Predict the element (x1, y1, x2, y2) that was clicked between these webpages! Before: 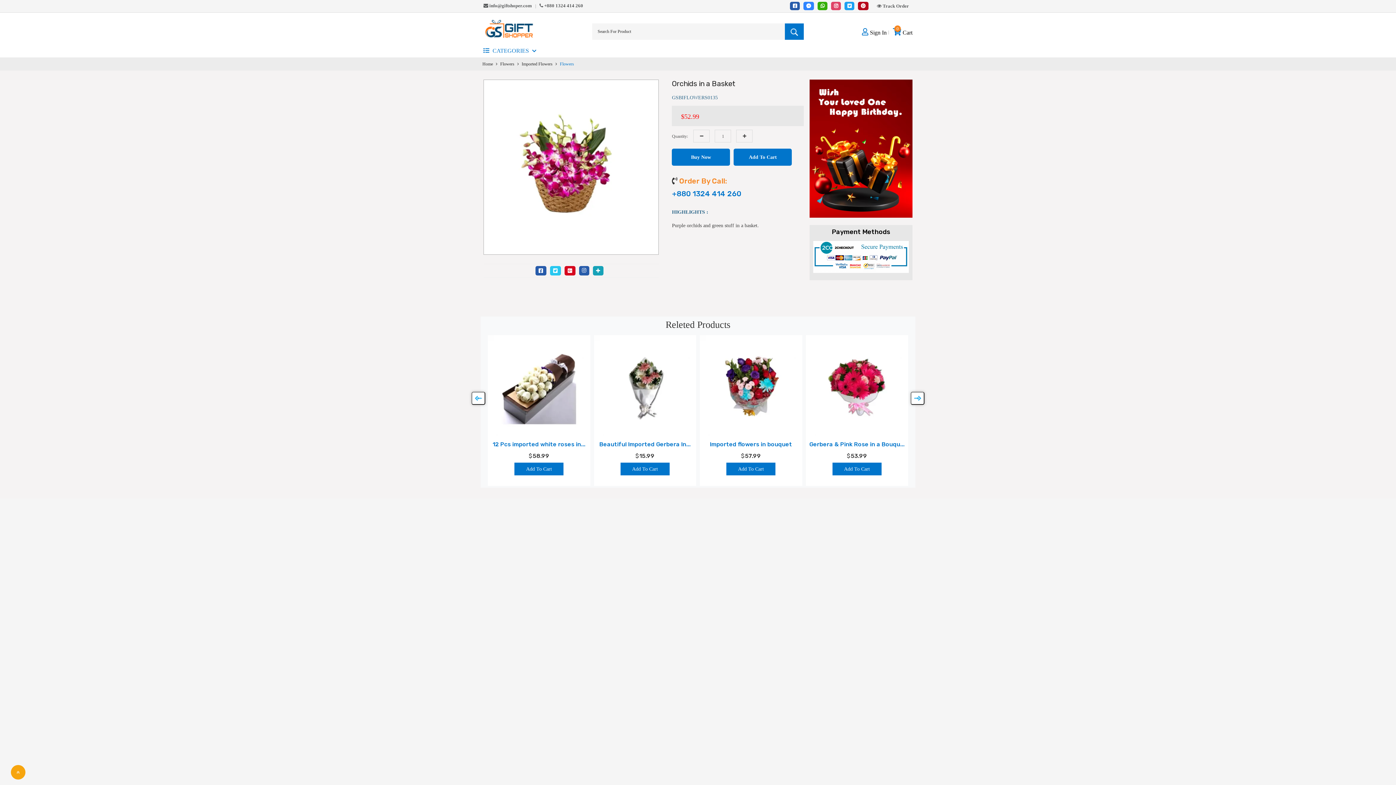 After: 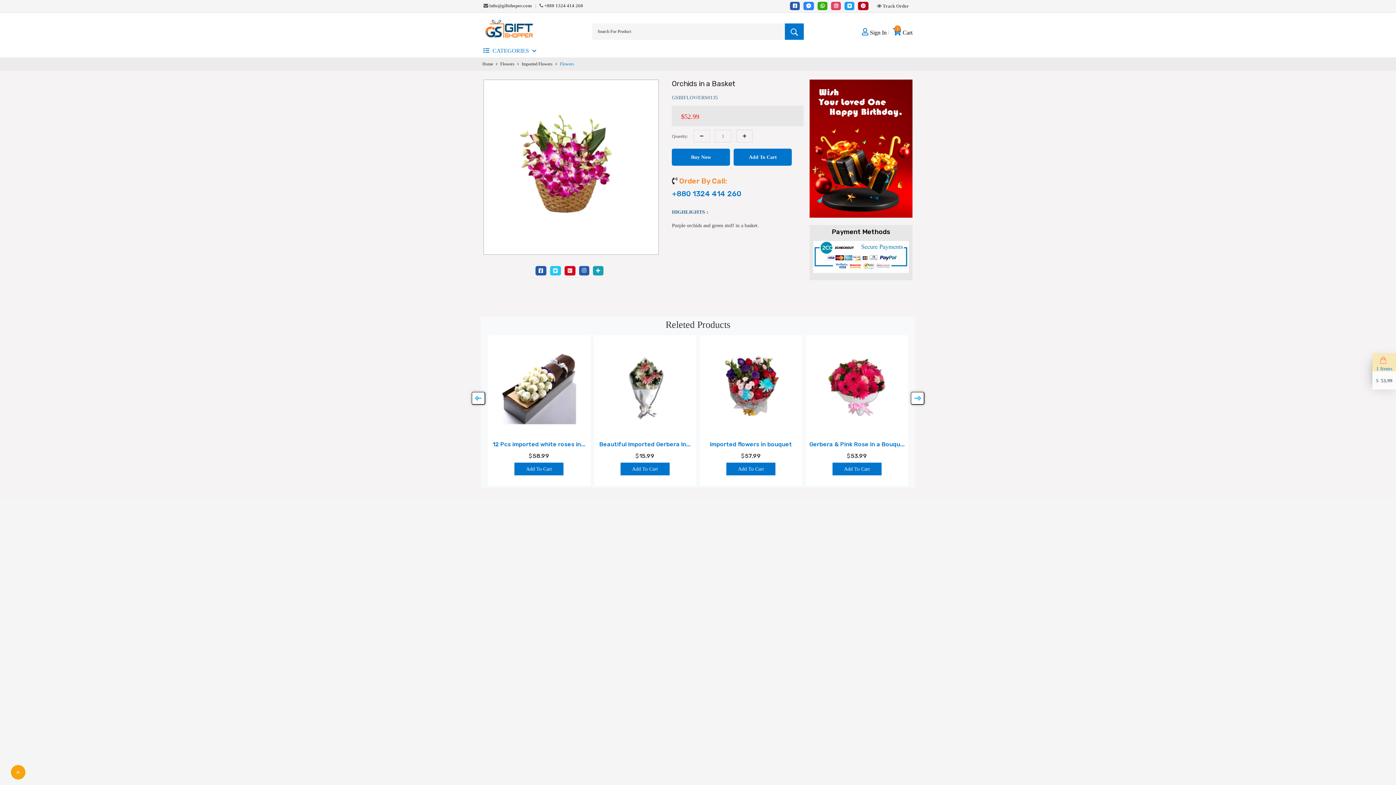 Action: label: Add To Cart bbox: (832, 462, 881, 475)